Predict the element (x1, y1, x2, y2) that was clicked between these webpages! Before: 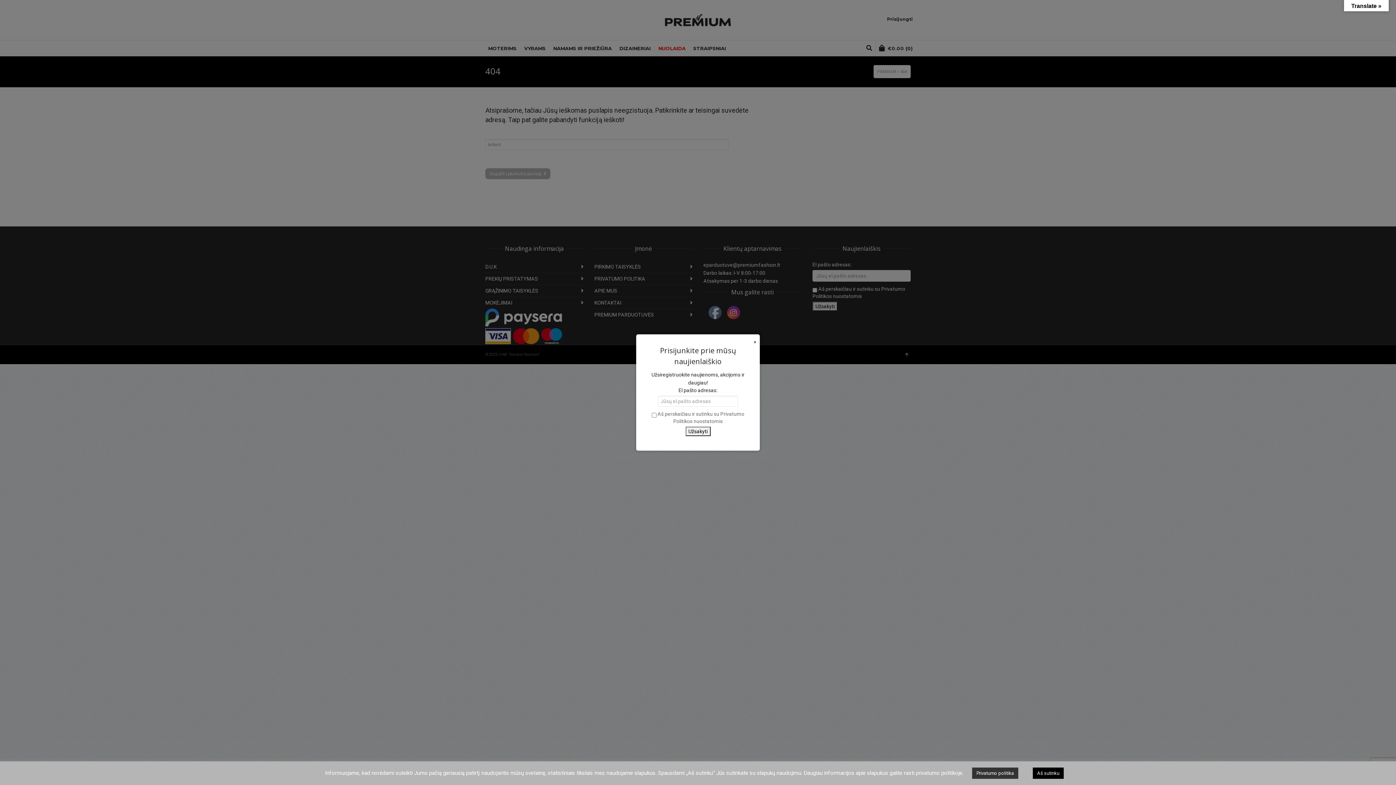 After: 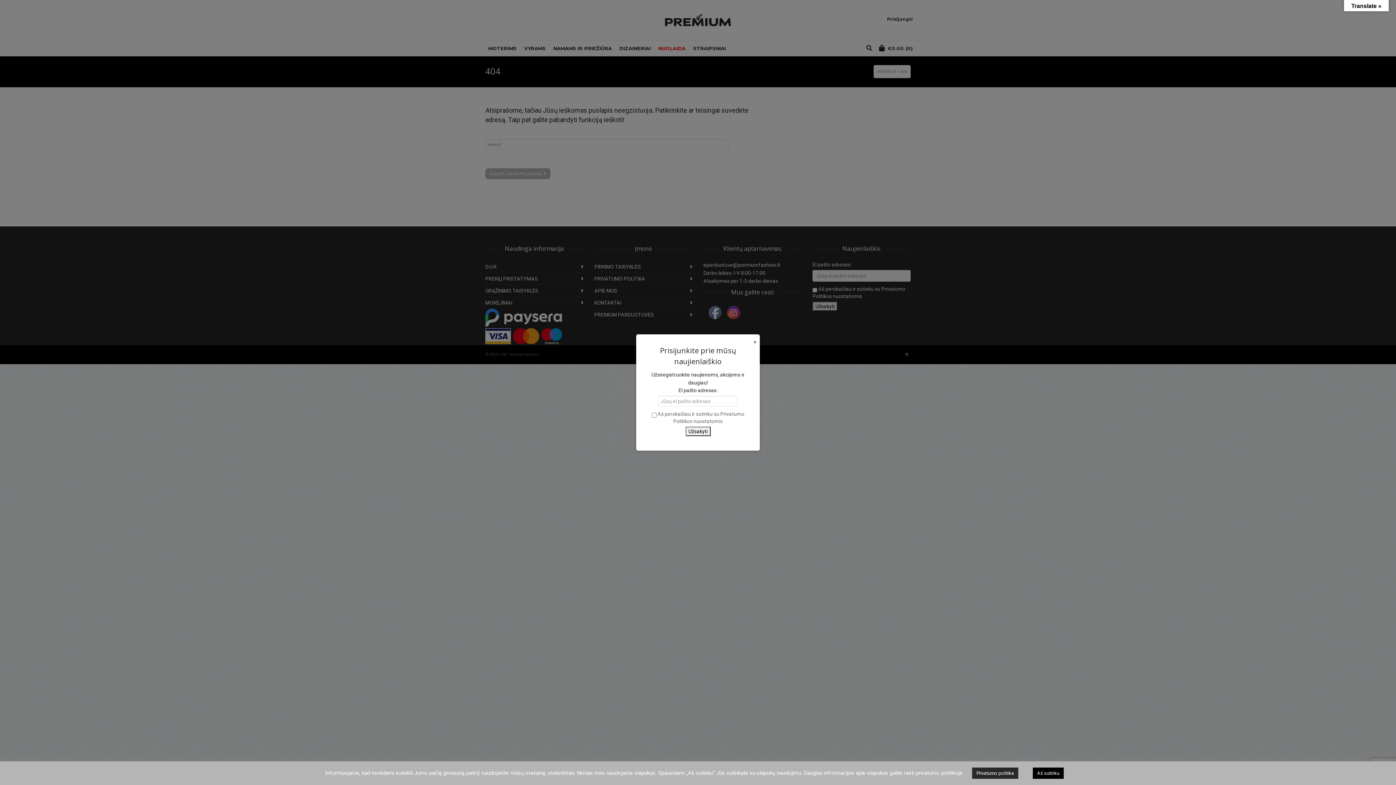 Action: bbox: (972, 768, 1018, 779) label: Privatumo politika